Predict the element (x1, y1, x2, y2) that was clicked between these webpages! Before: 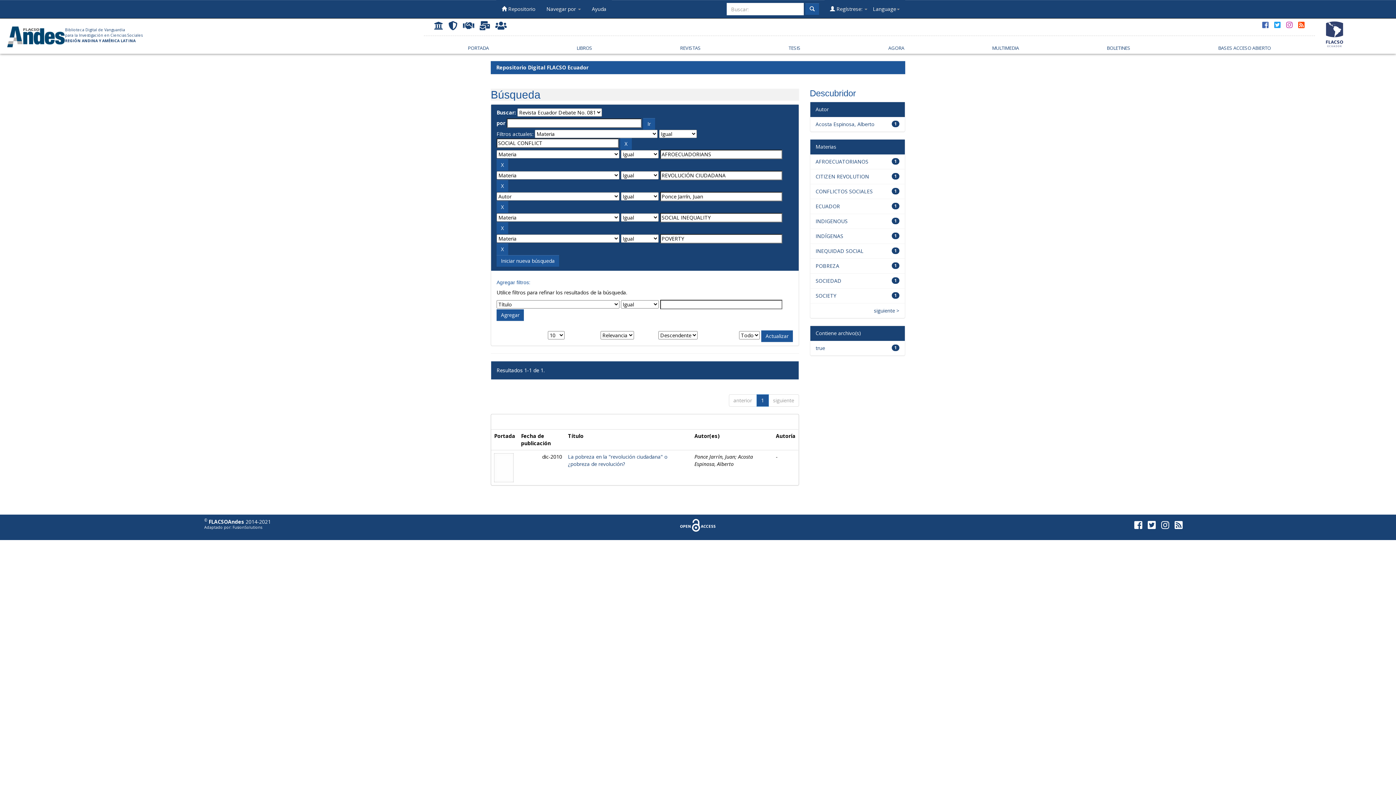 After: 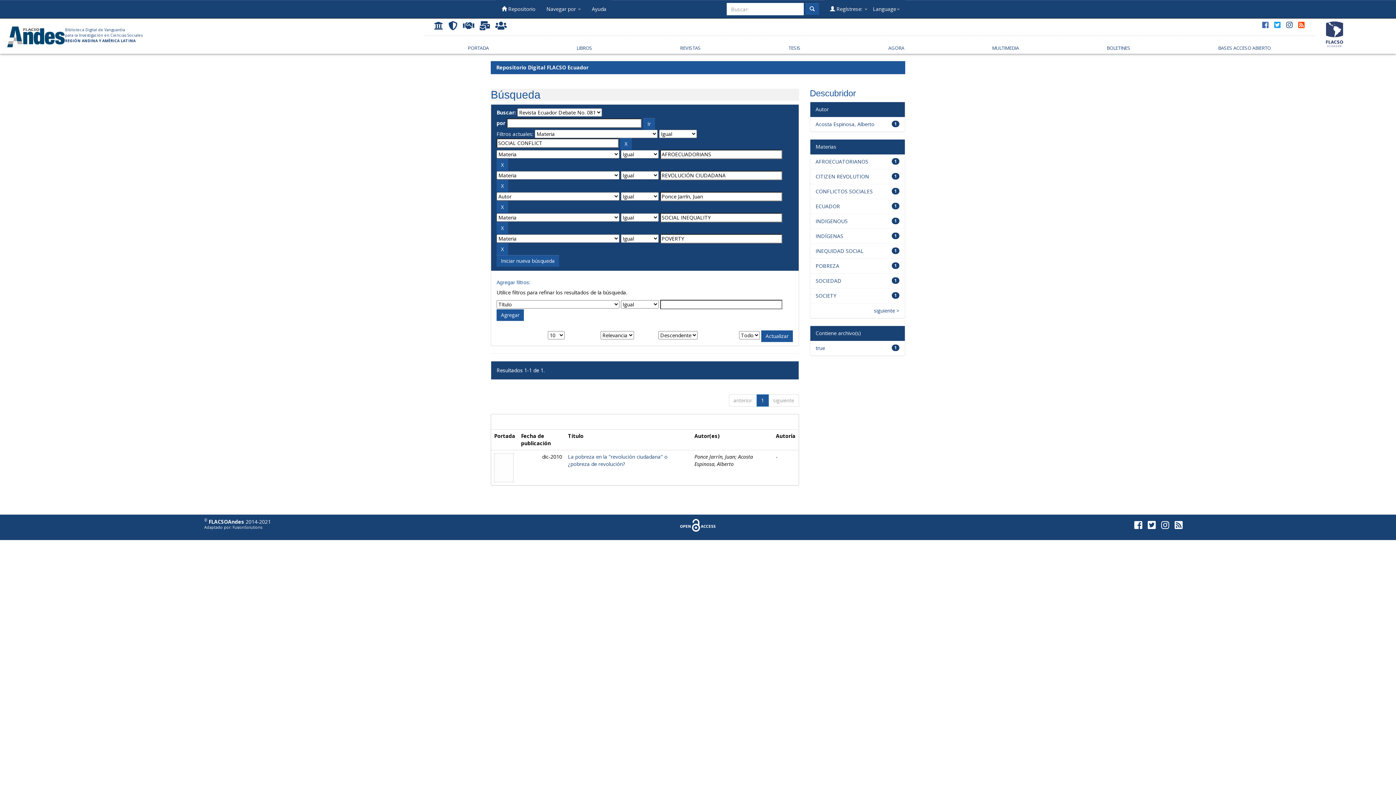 Action: bbox: (1283, 17, 1295, 31)